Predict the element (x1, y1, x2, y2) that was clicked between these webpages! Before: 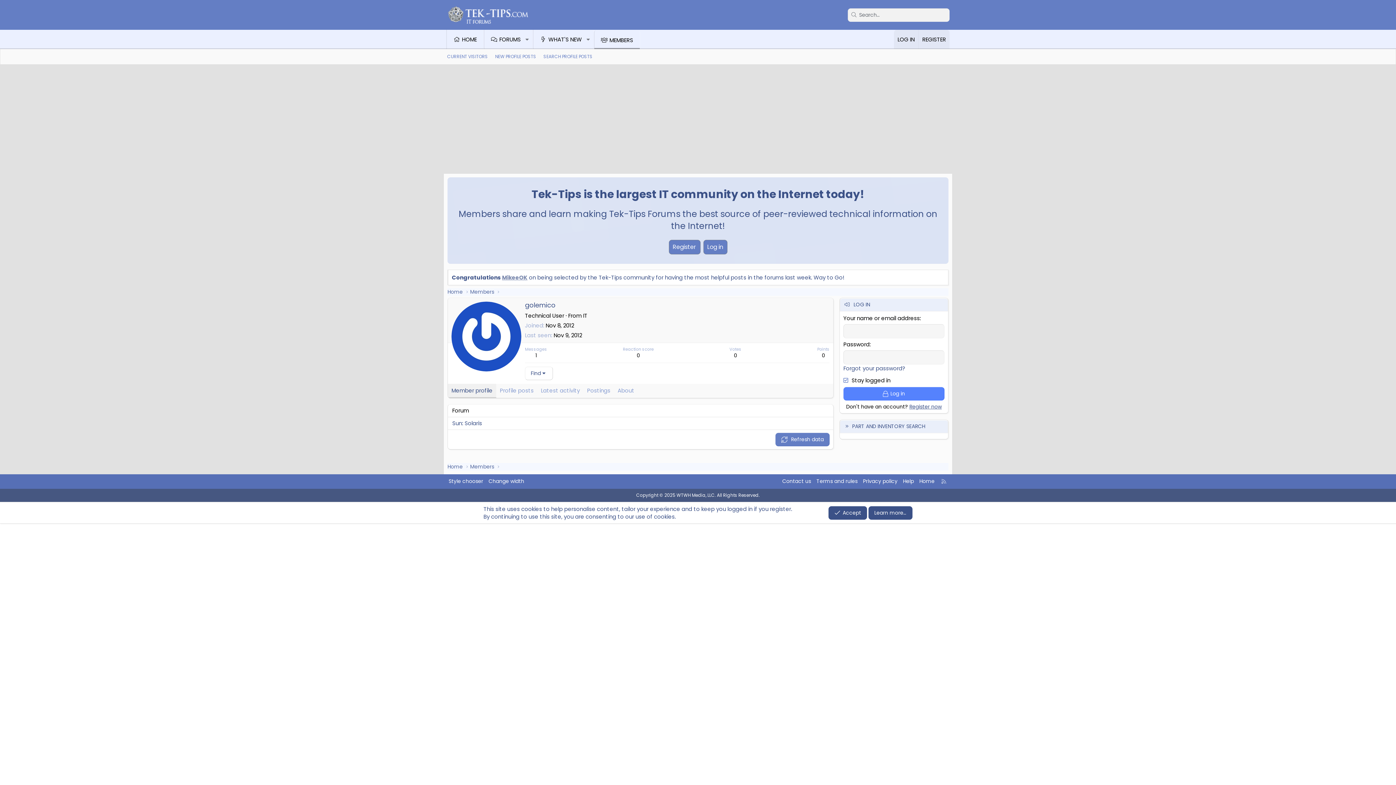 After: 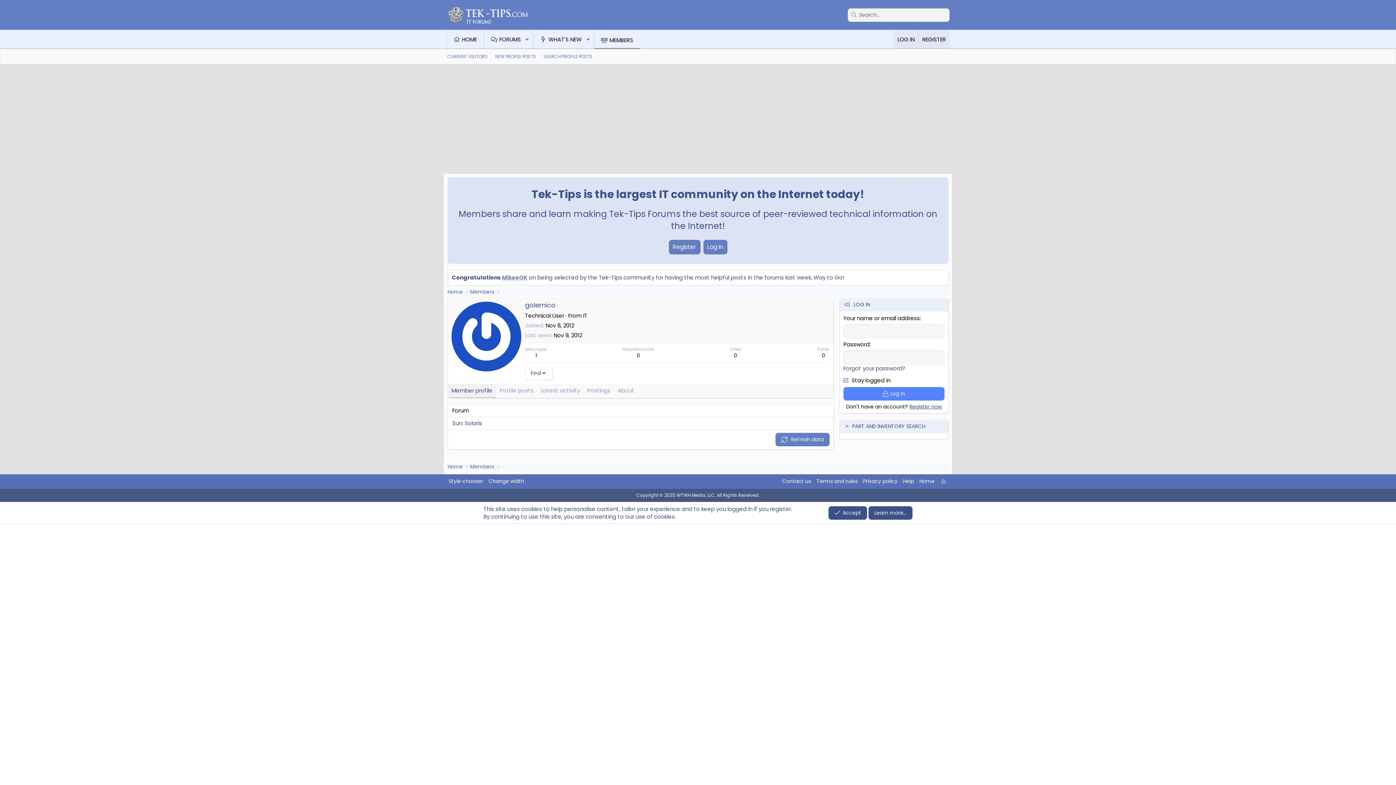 Action: label: Member profile bbox: (448, 384, 496, 398)